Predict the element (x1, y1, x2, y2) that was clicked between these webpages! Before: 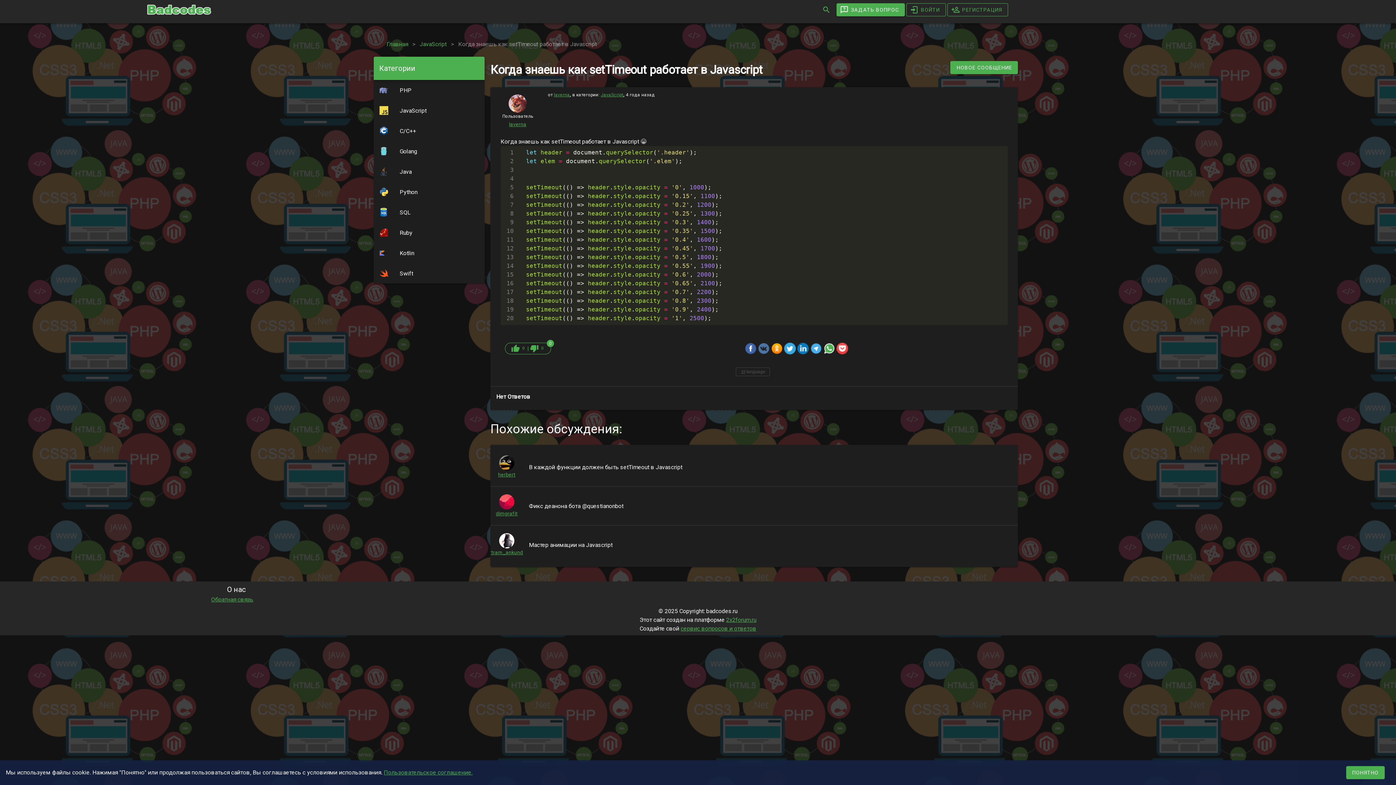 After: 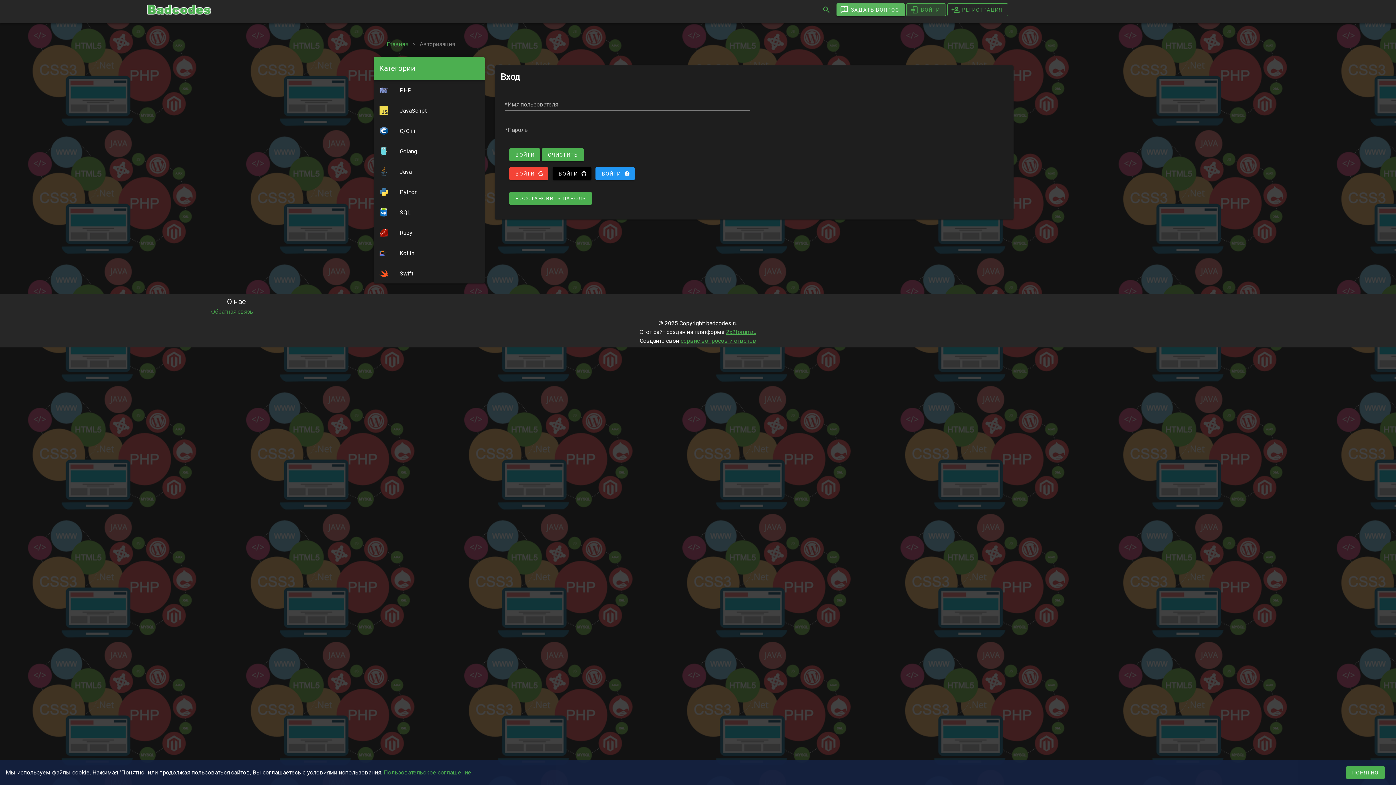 Action: bbox: (836, 3, 905, 16) label: ЗАДАТЬ ВОПРОС